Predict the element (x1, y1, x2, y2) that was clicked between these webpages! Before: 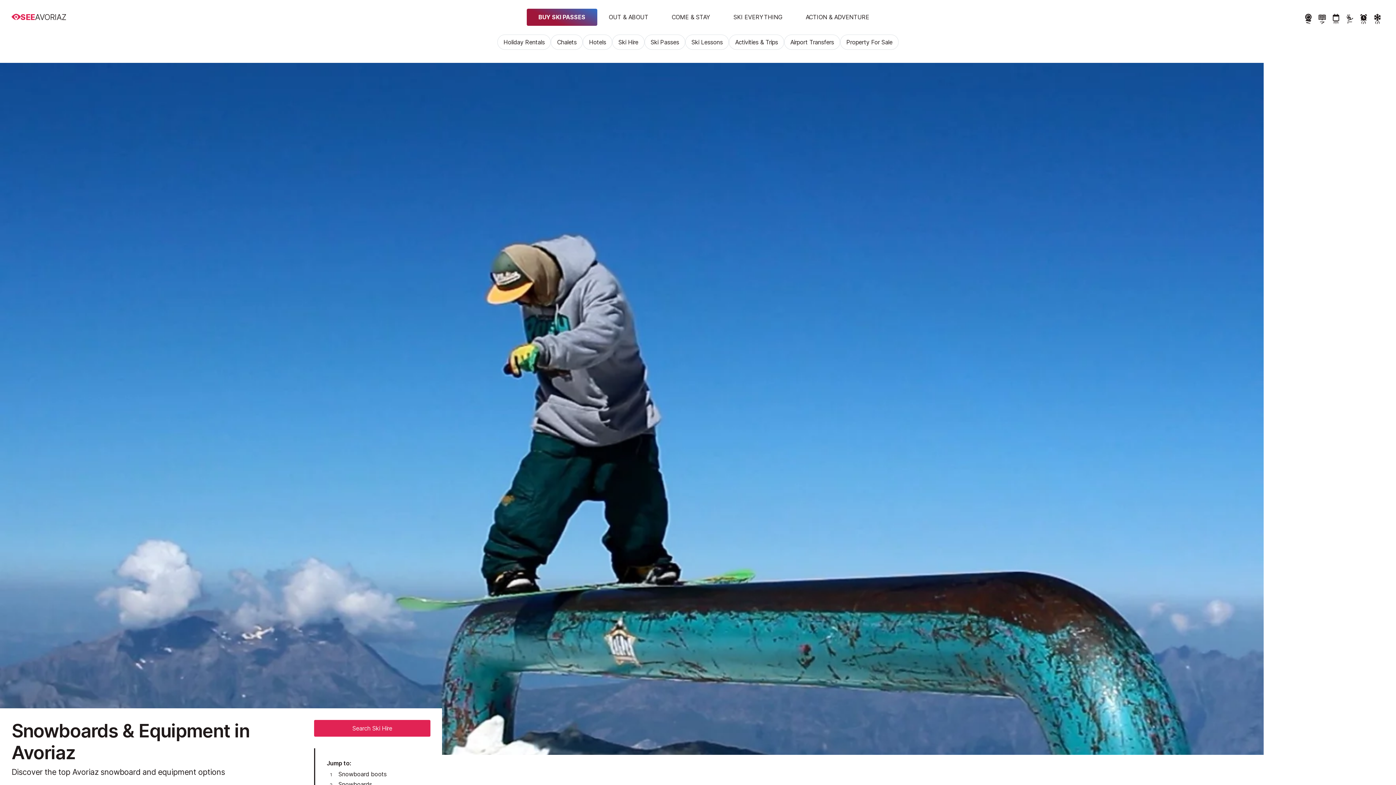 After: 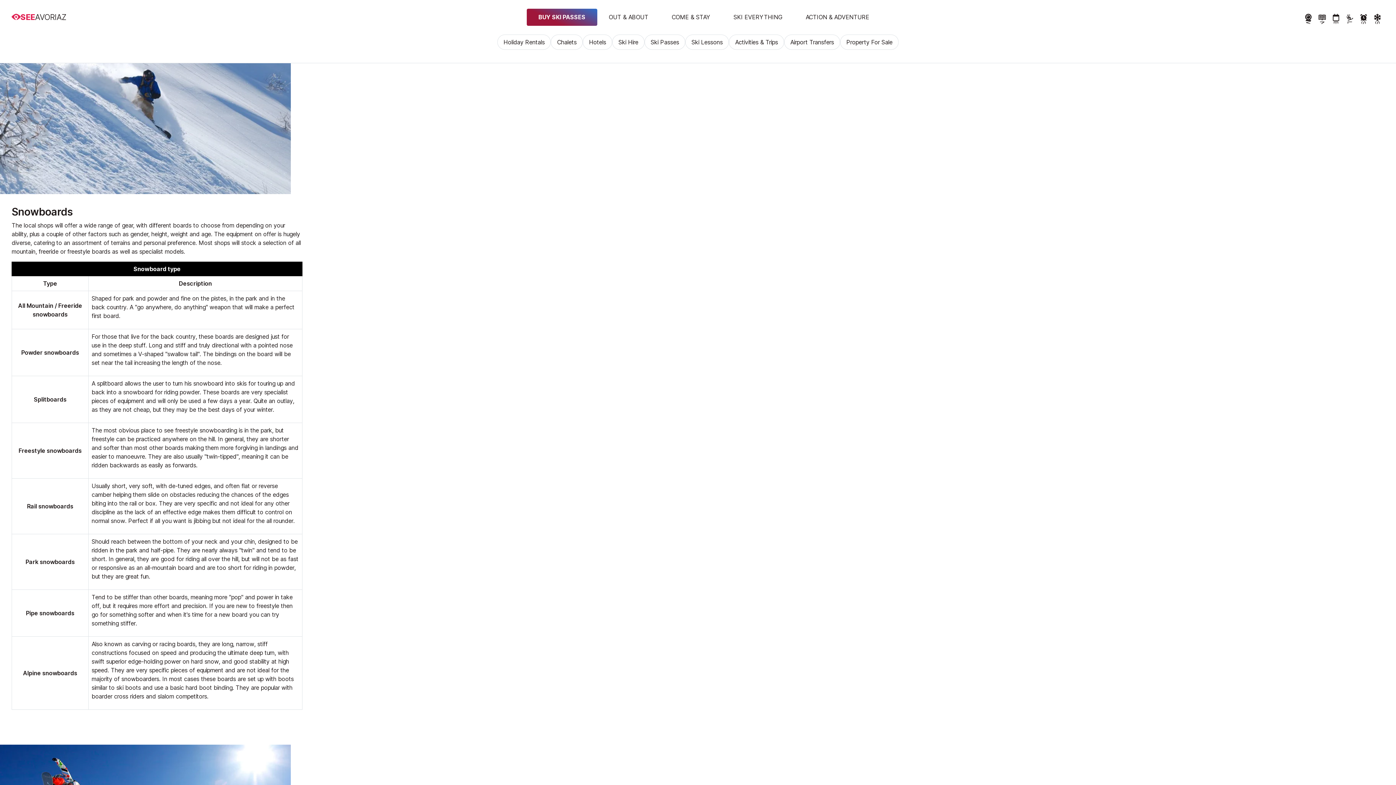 Action: label: Snowboards bbox: (338, 781, 372, 788)